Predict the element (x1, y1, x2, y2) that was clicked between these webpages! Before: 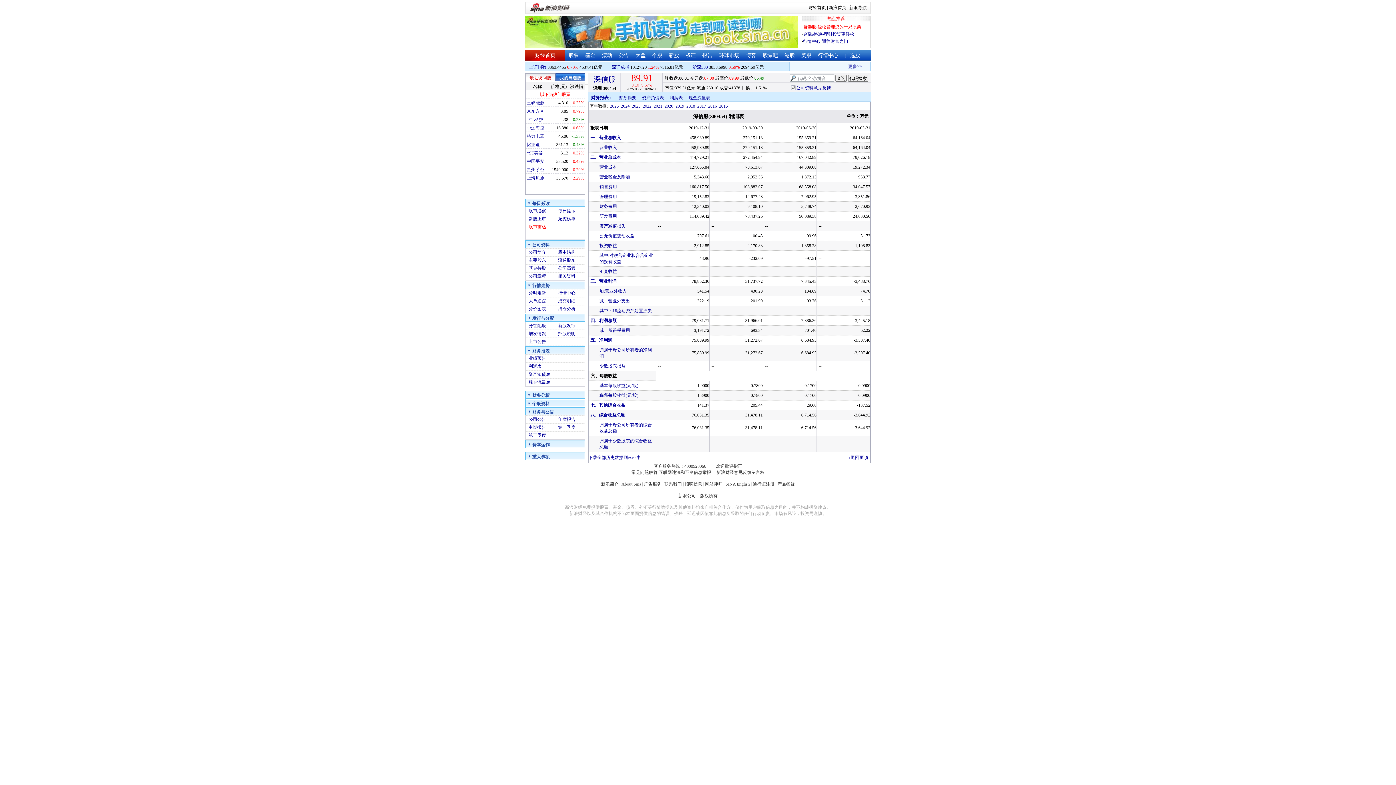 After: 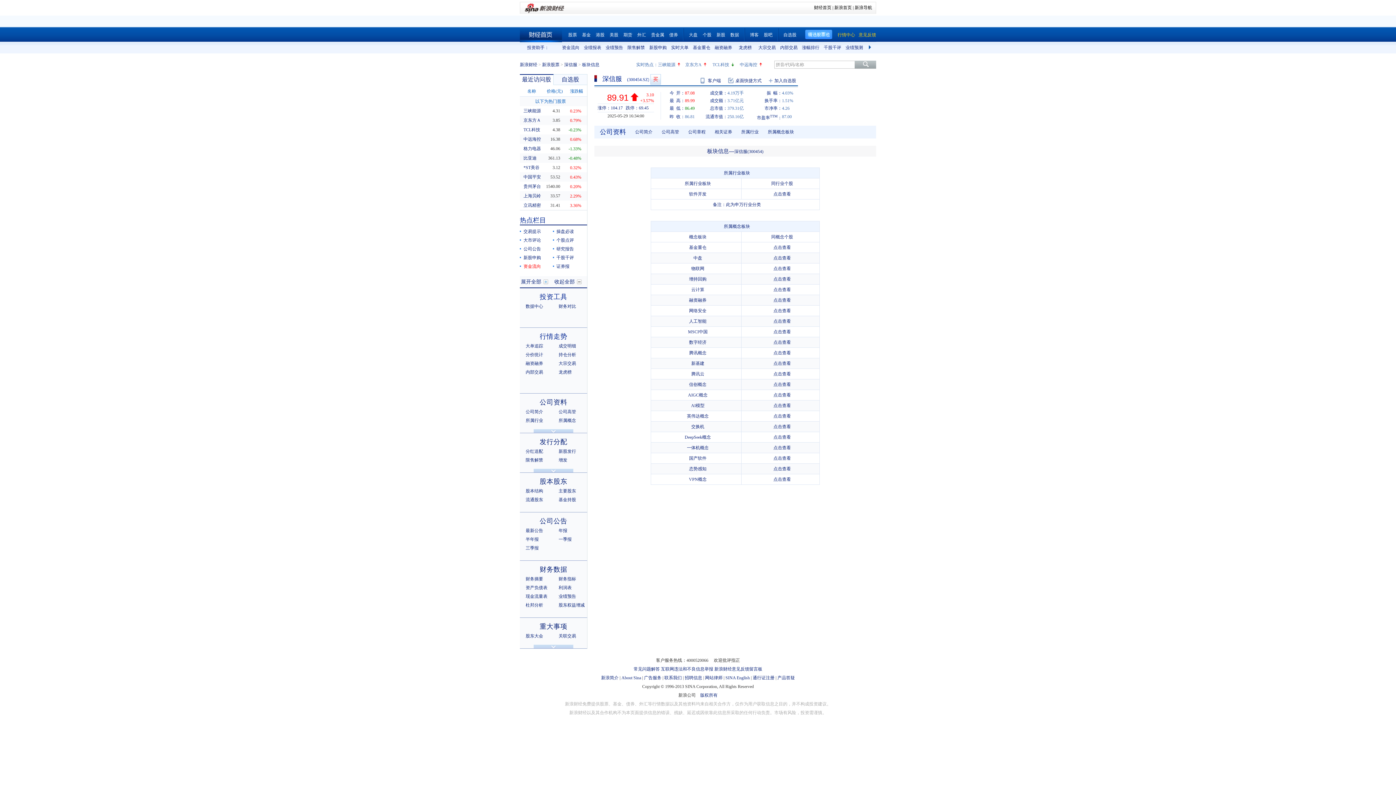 Action: bbox: (558, 273, 575, 278) label: 相关资料